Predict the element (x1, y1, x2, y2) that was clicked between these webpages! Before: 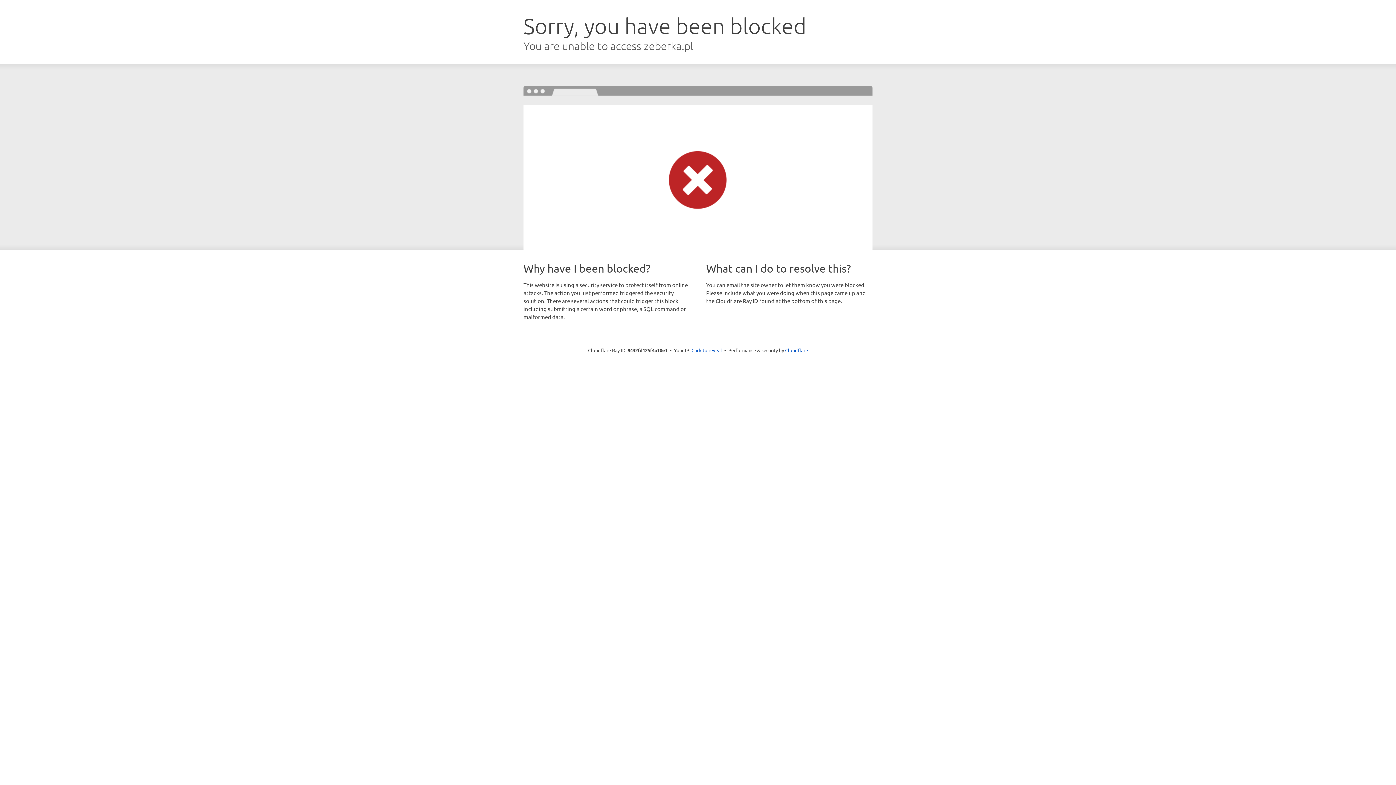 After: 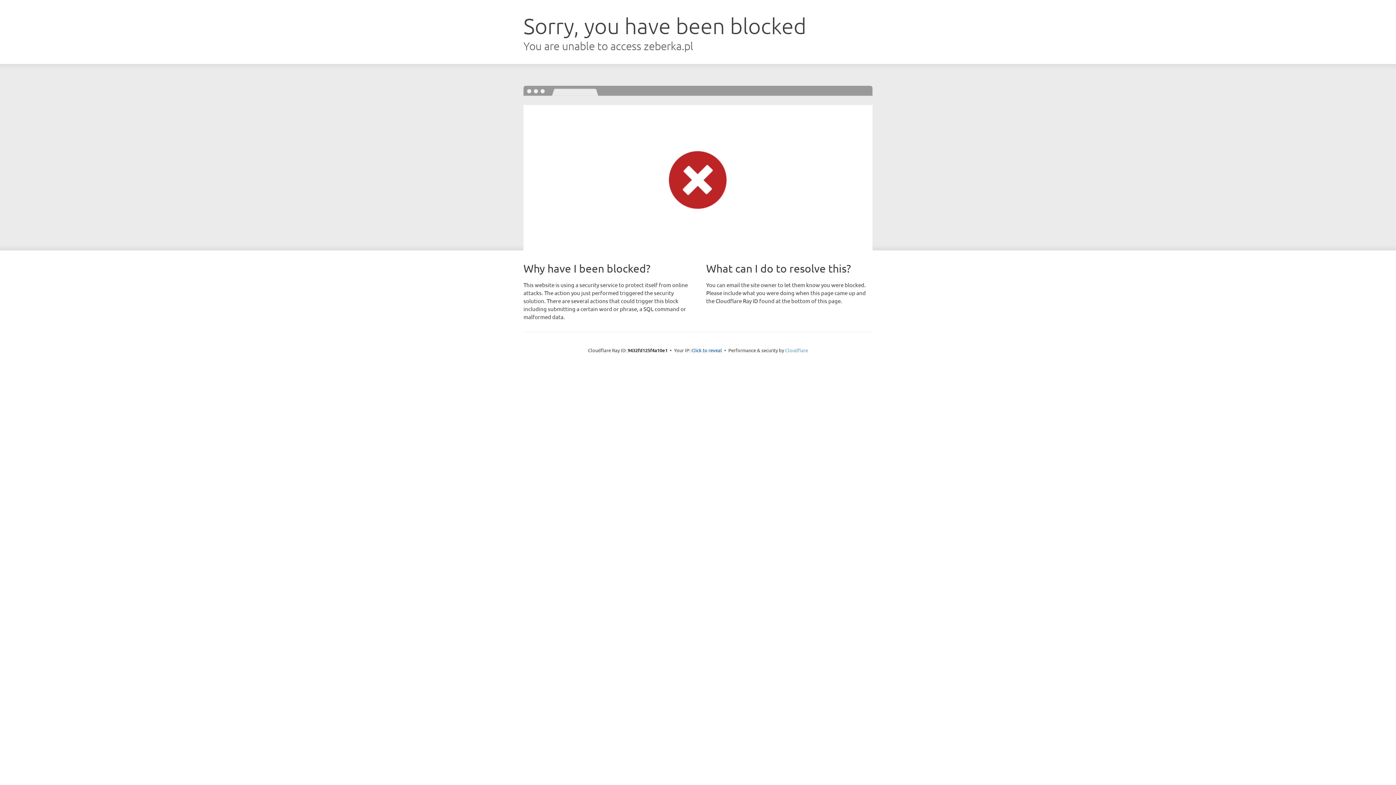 Action: label: Cloudflare bbox: (785, 347, 808, 353)